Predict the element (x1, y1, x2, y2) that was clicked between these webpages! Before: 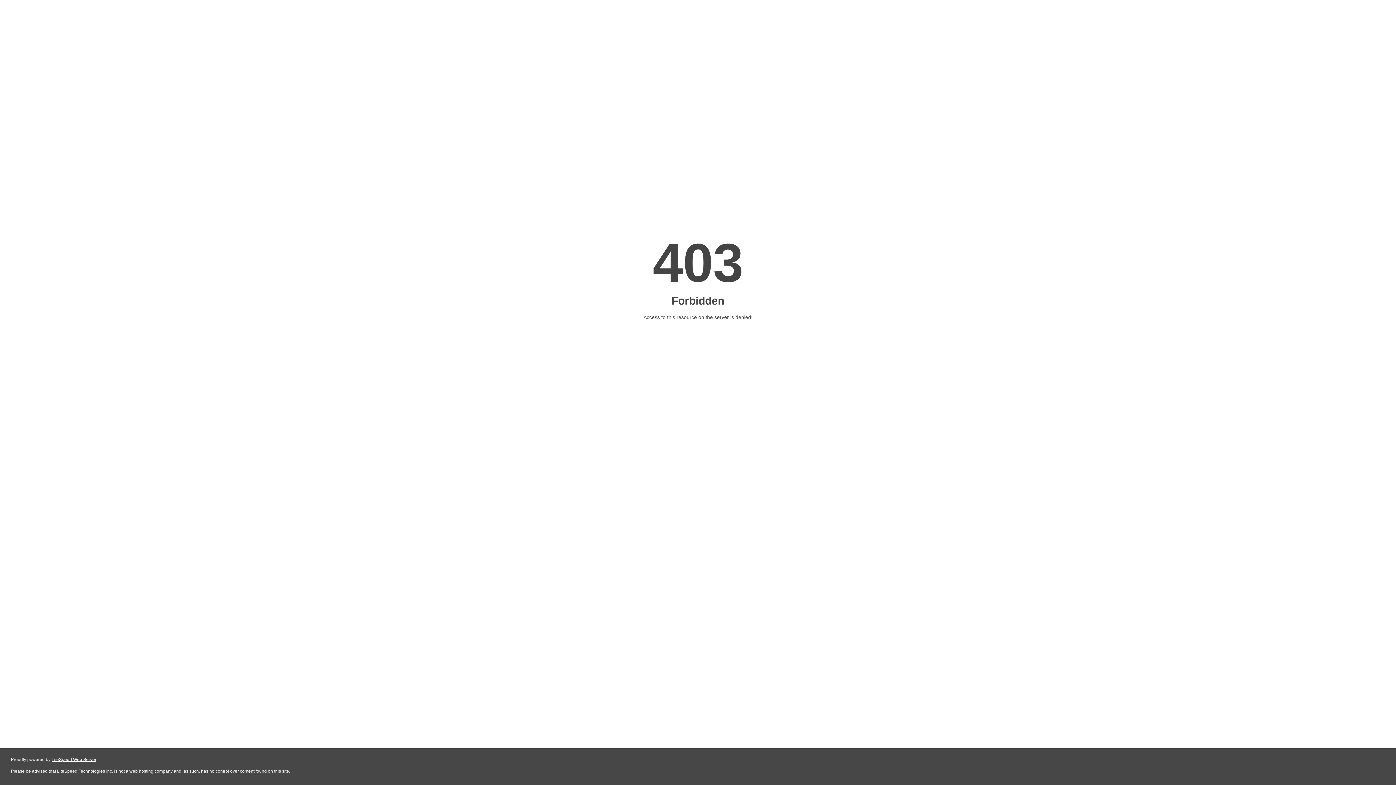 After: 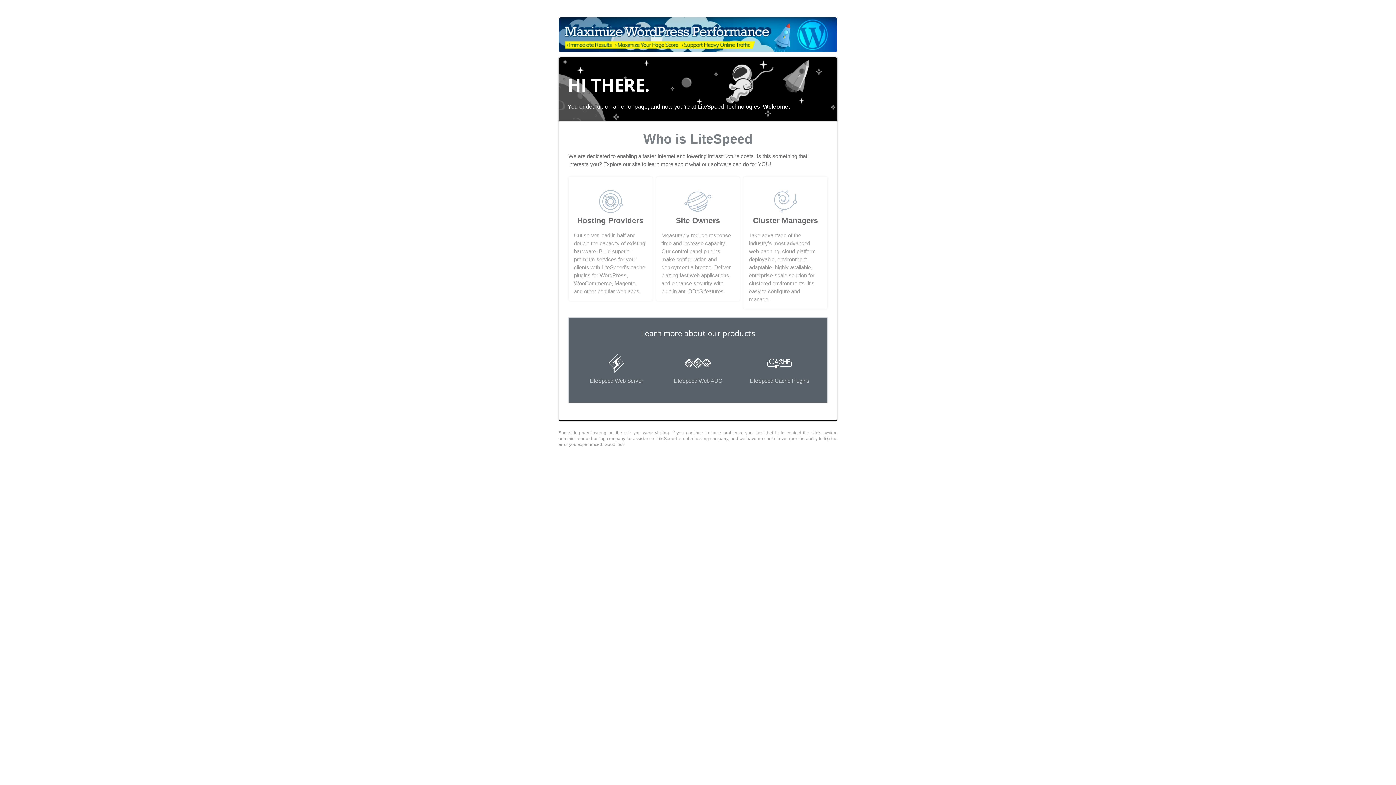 Action: bbox: (51, 757, 96, 762) label: LiteSpeed Web Server